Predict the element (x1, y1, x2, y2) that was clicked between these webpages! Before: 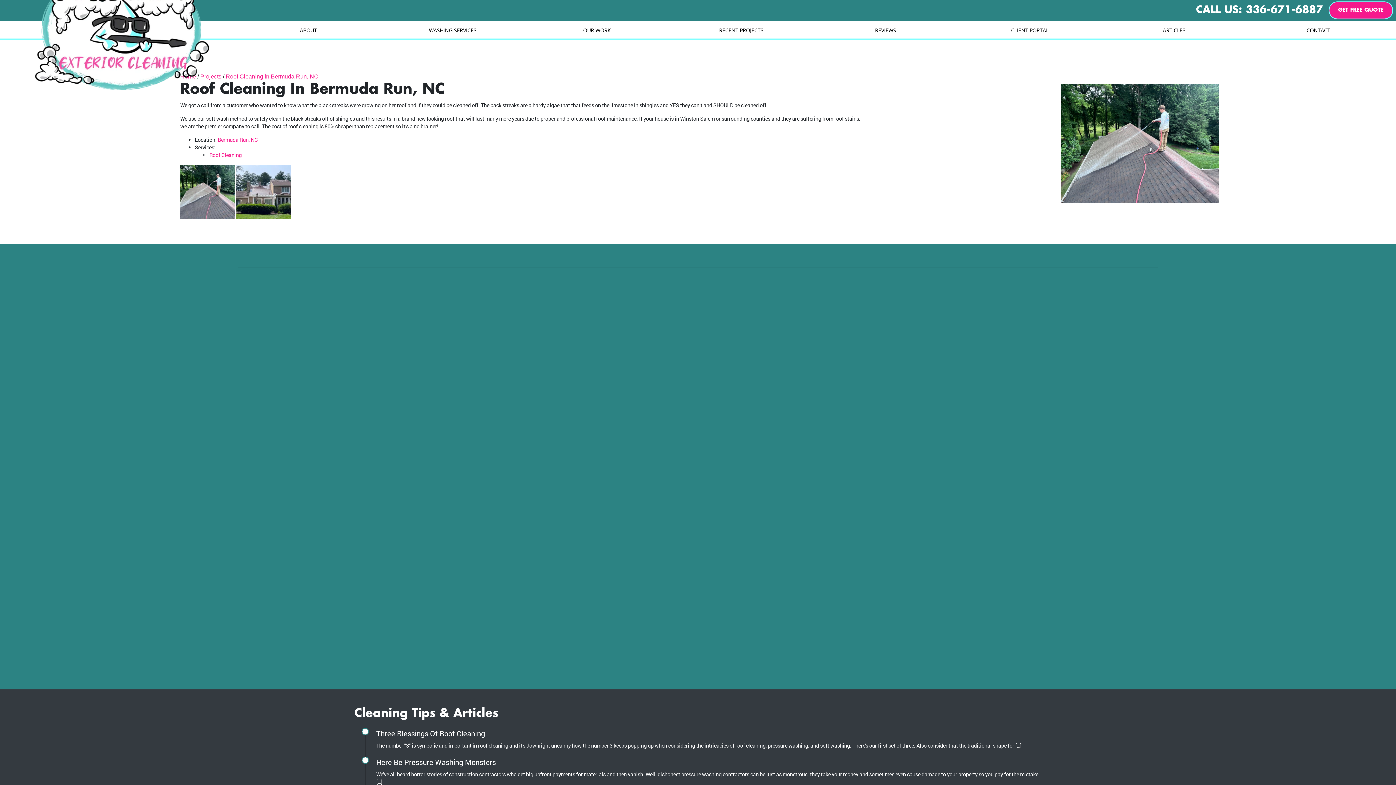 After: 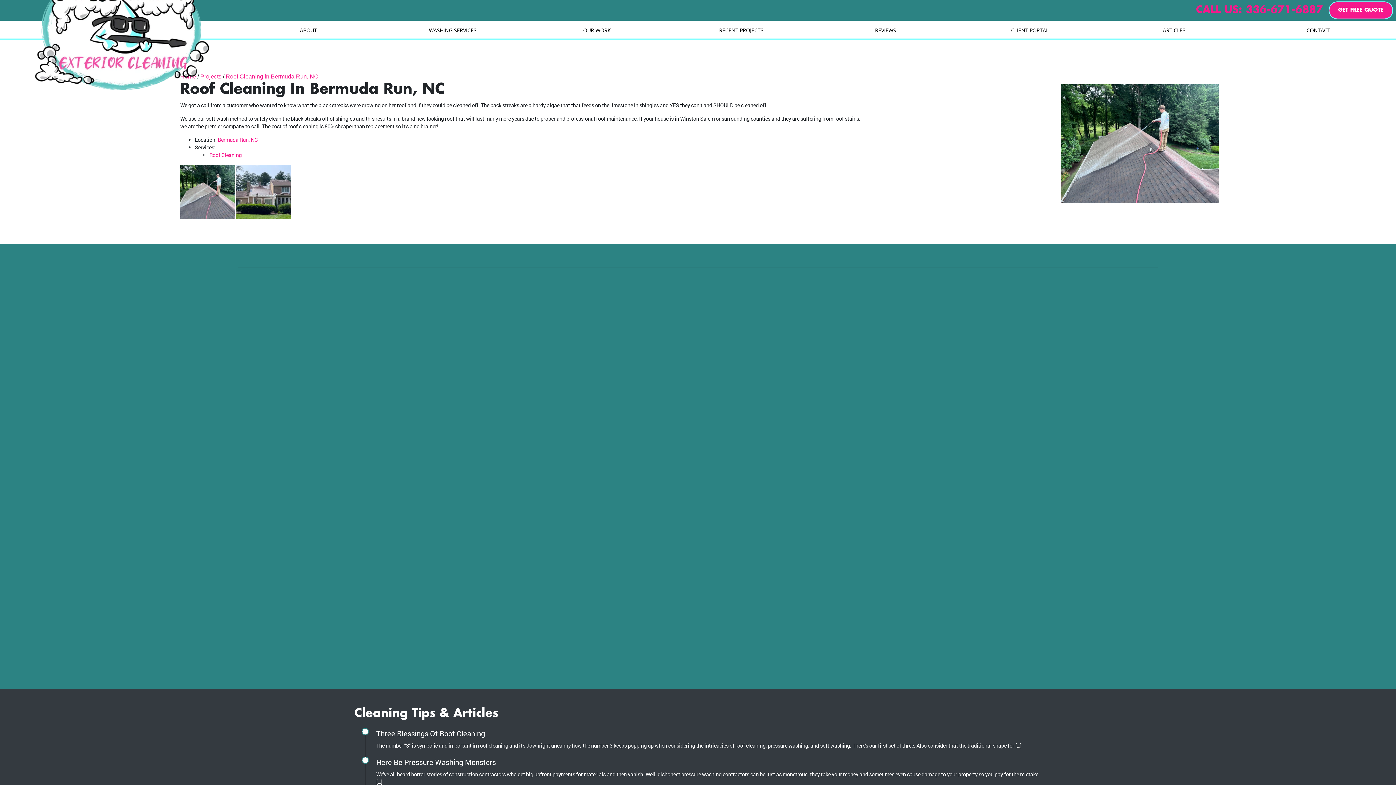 Action: label: CALL US: 336-671-6887 bbox: (1196, 4, 1323, 15)